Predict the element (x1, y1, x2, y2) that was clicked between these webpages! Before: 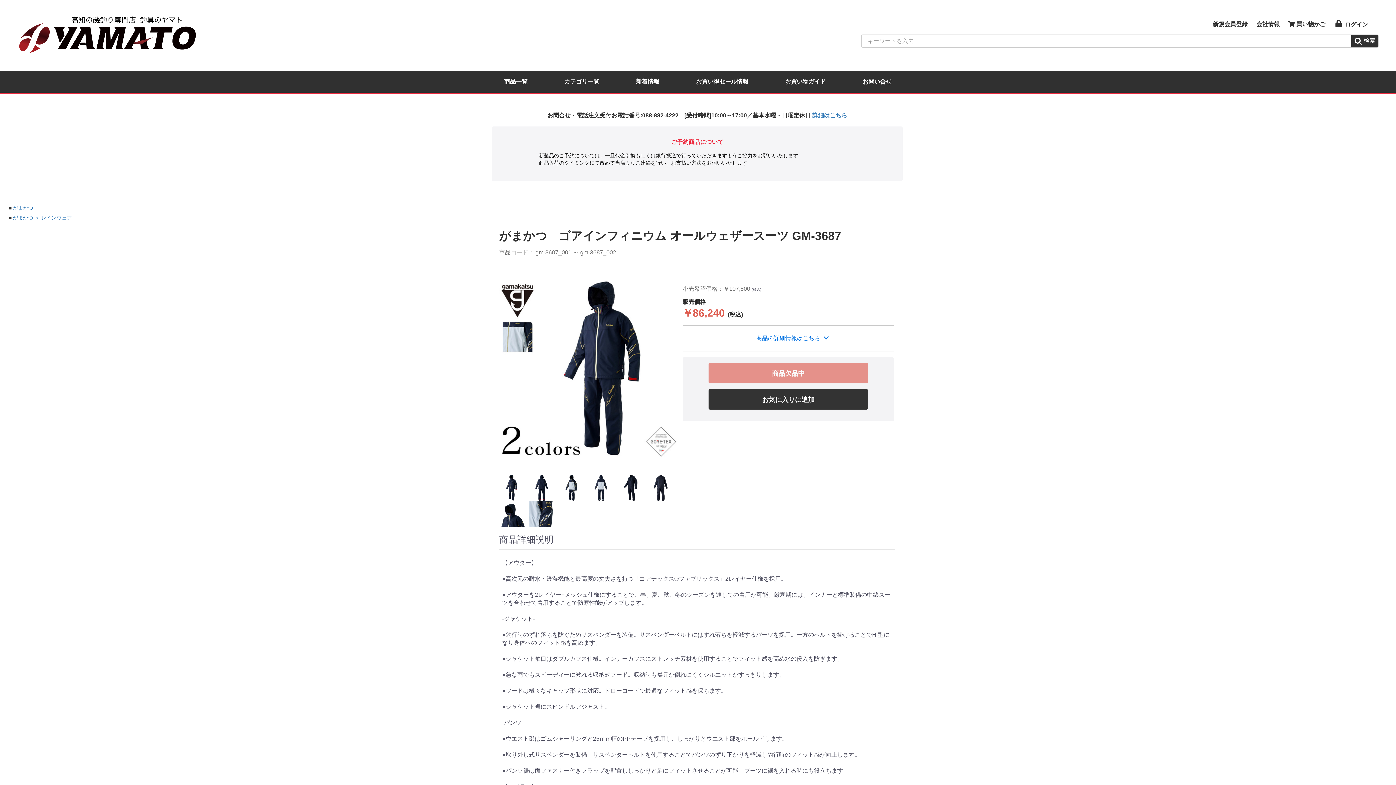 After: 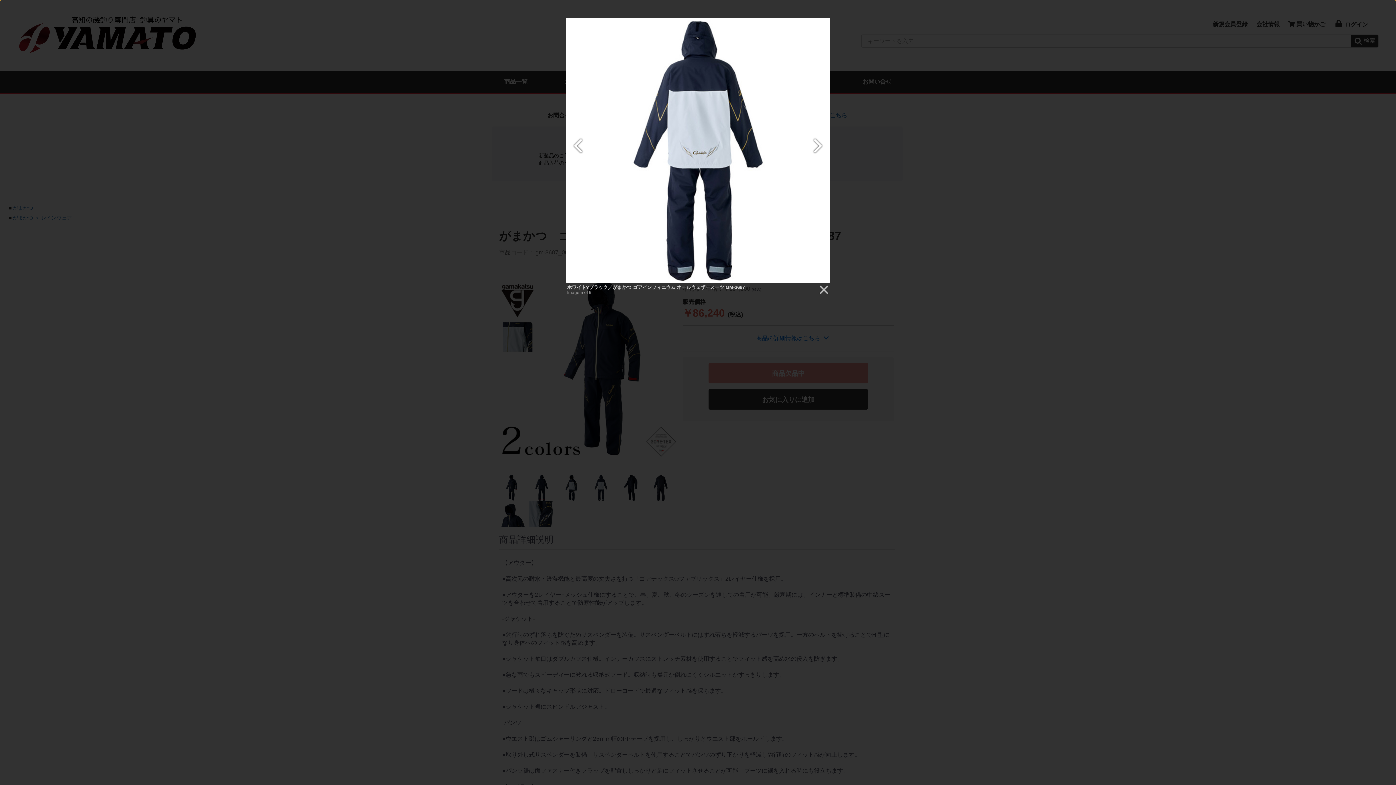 Action: bbox: (588, 484, 614, 490)